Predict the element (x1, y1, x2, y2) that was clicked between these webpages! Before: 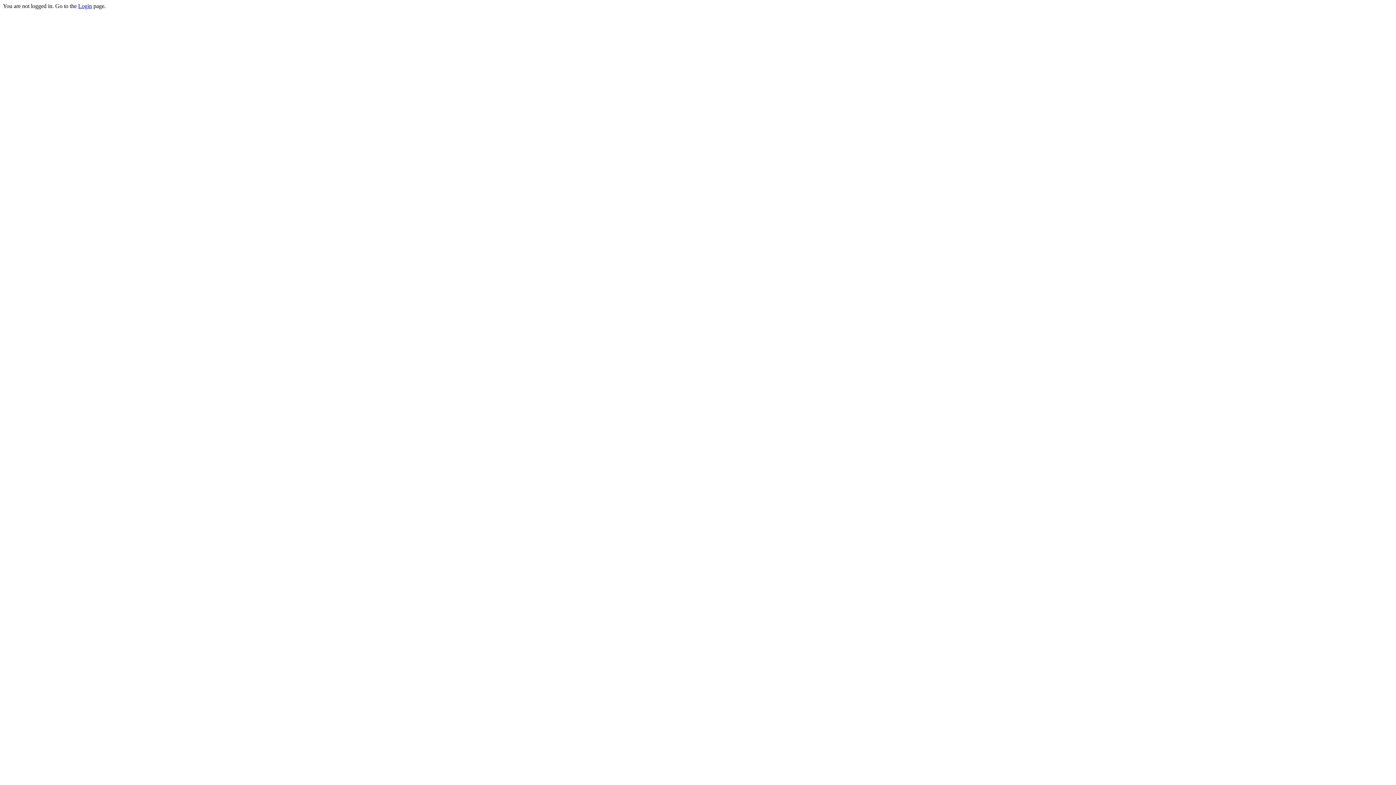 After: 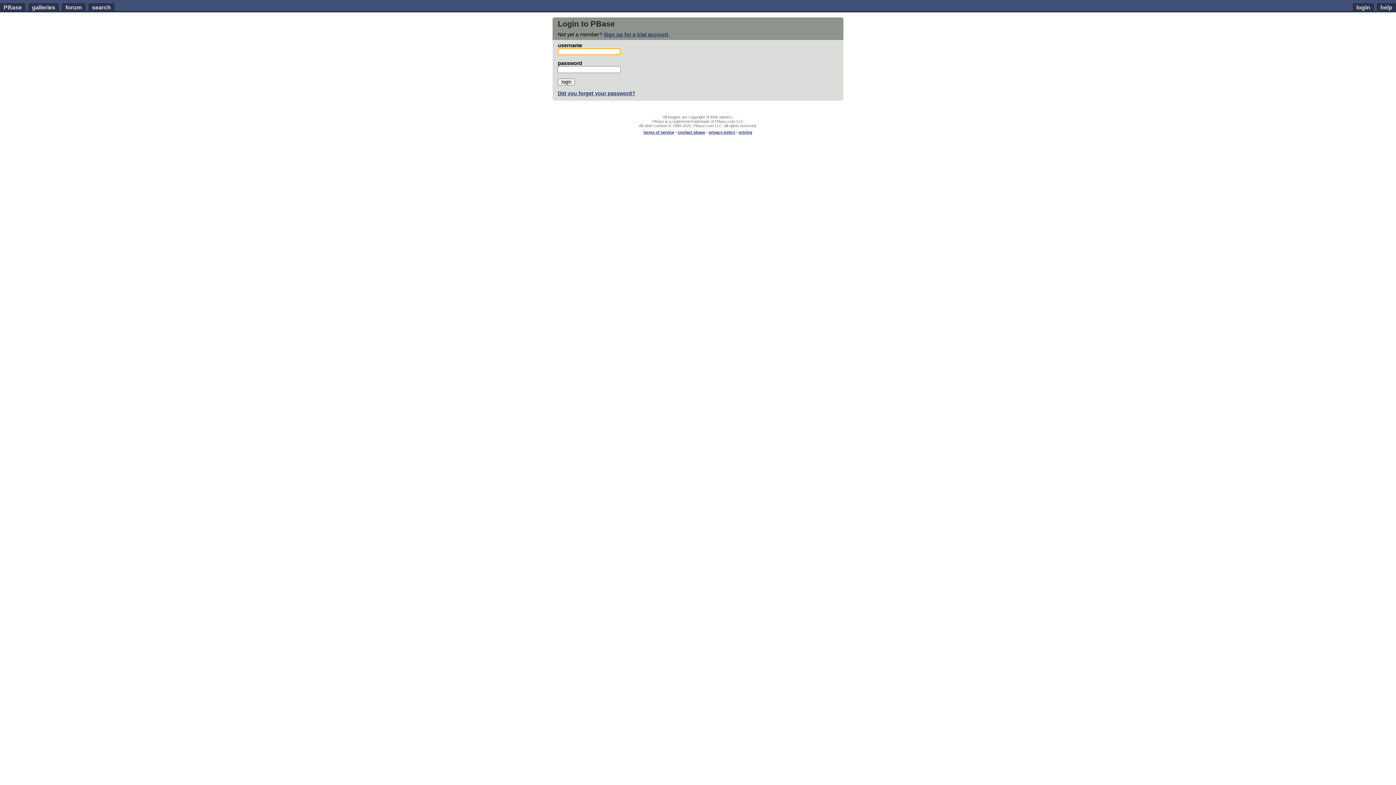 Action: bbox: (78, 2, 92, 9) label: Login